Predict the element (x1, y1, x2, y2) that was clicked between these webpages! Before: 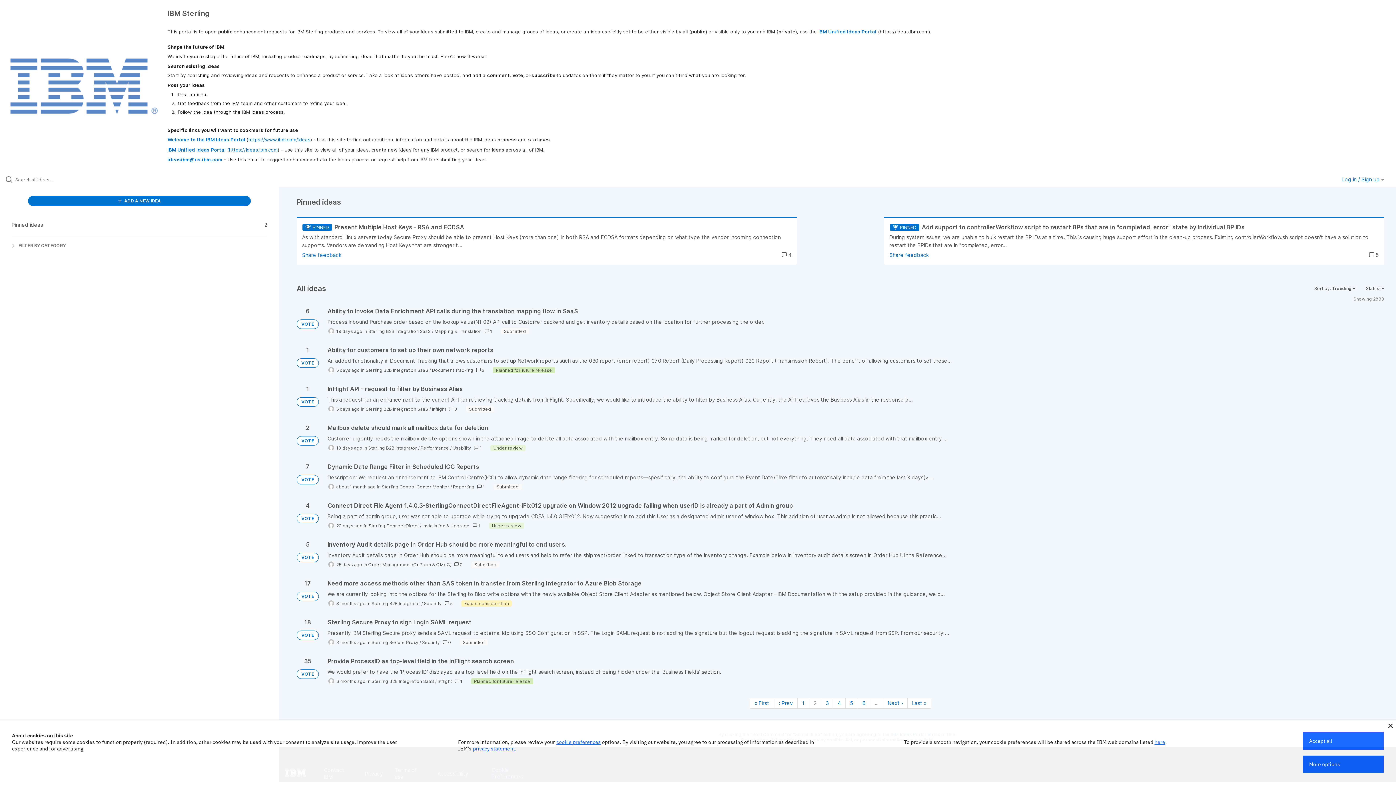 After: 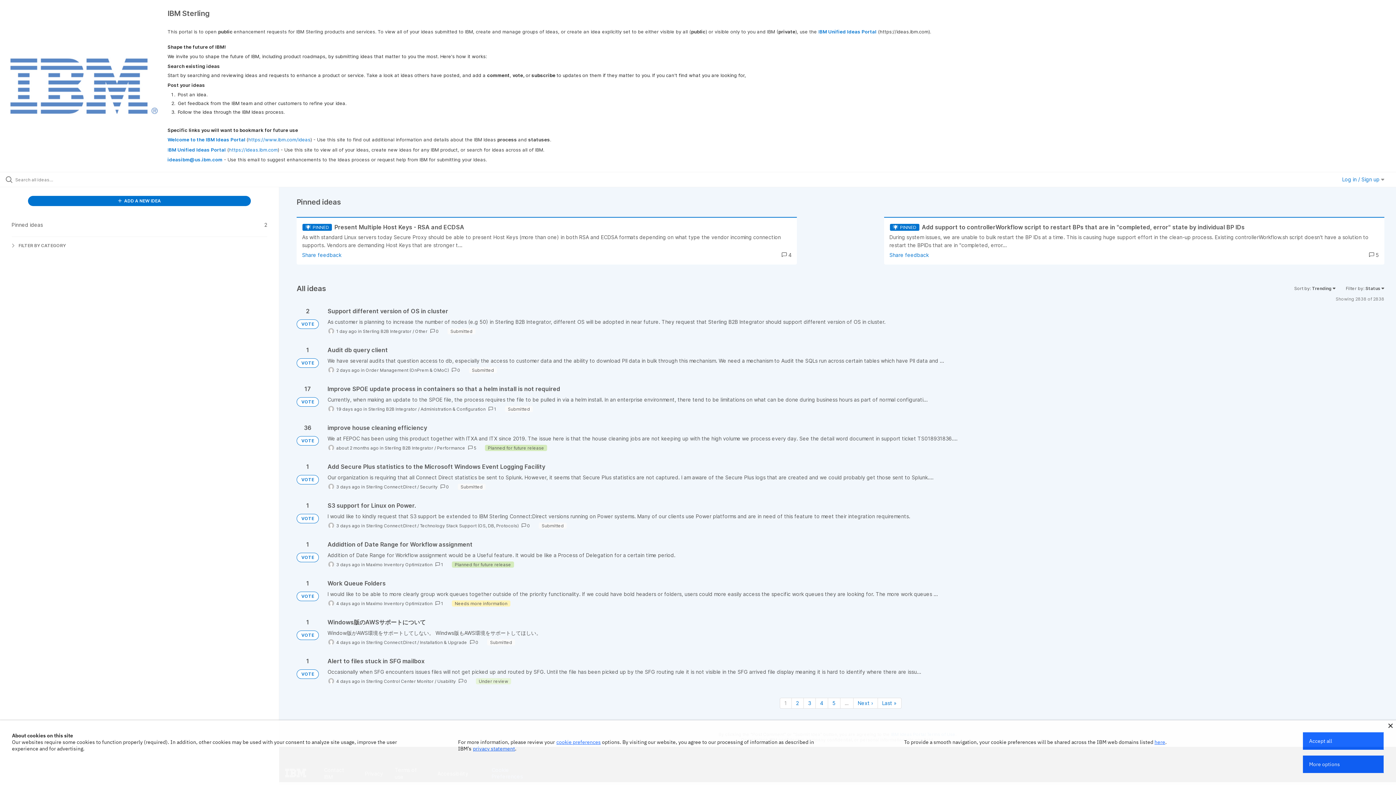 Action: bbox: (296, 592, 318, 601) label: VOTE